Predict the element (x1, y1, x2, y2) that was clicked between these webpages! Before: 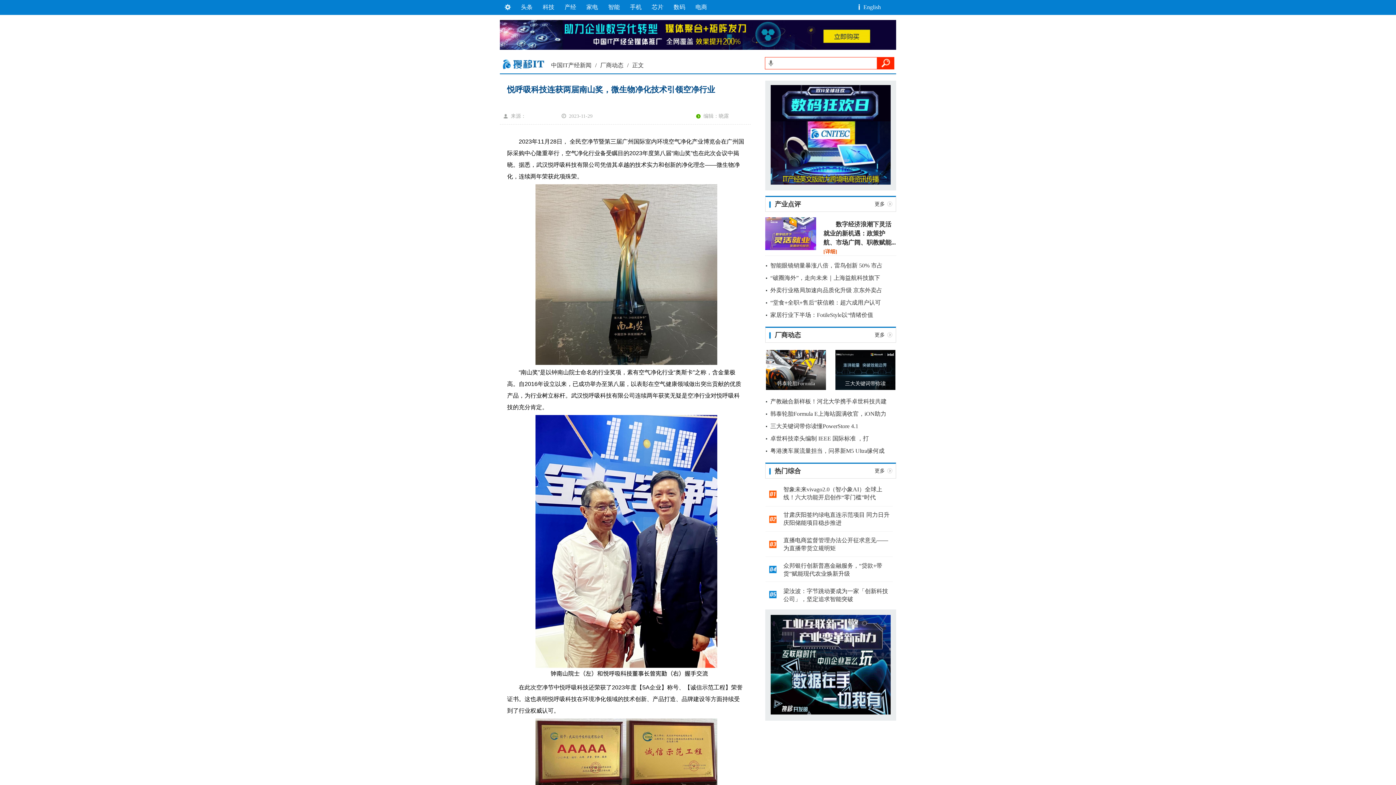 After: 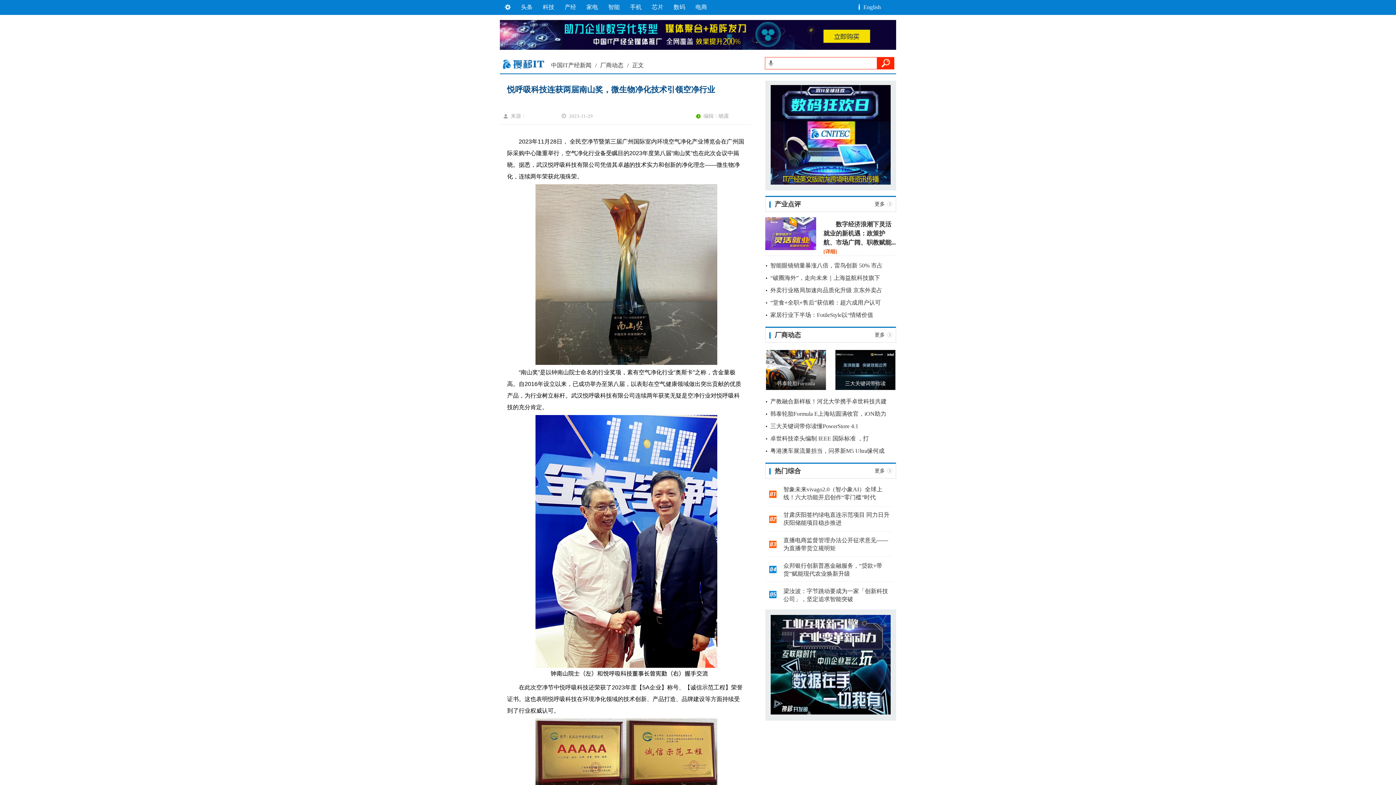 Action: bbox: (765, 245, 816, 251)